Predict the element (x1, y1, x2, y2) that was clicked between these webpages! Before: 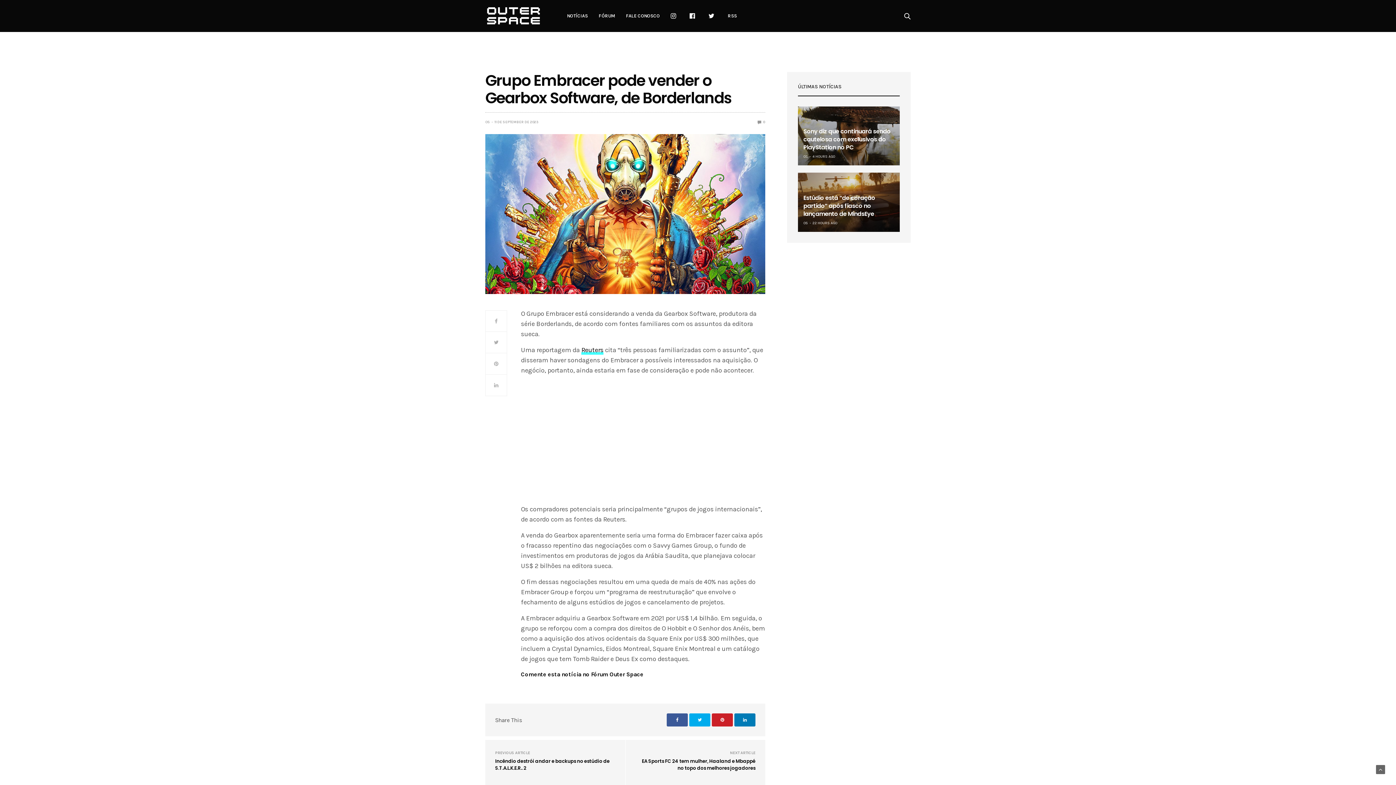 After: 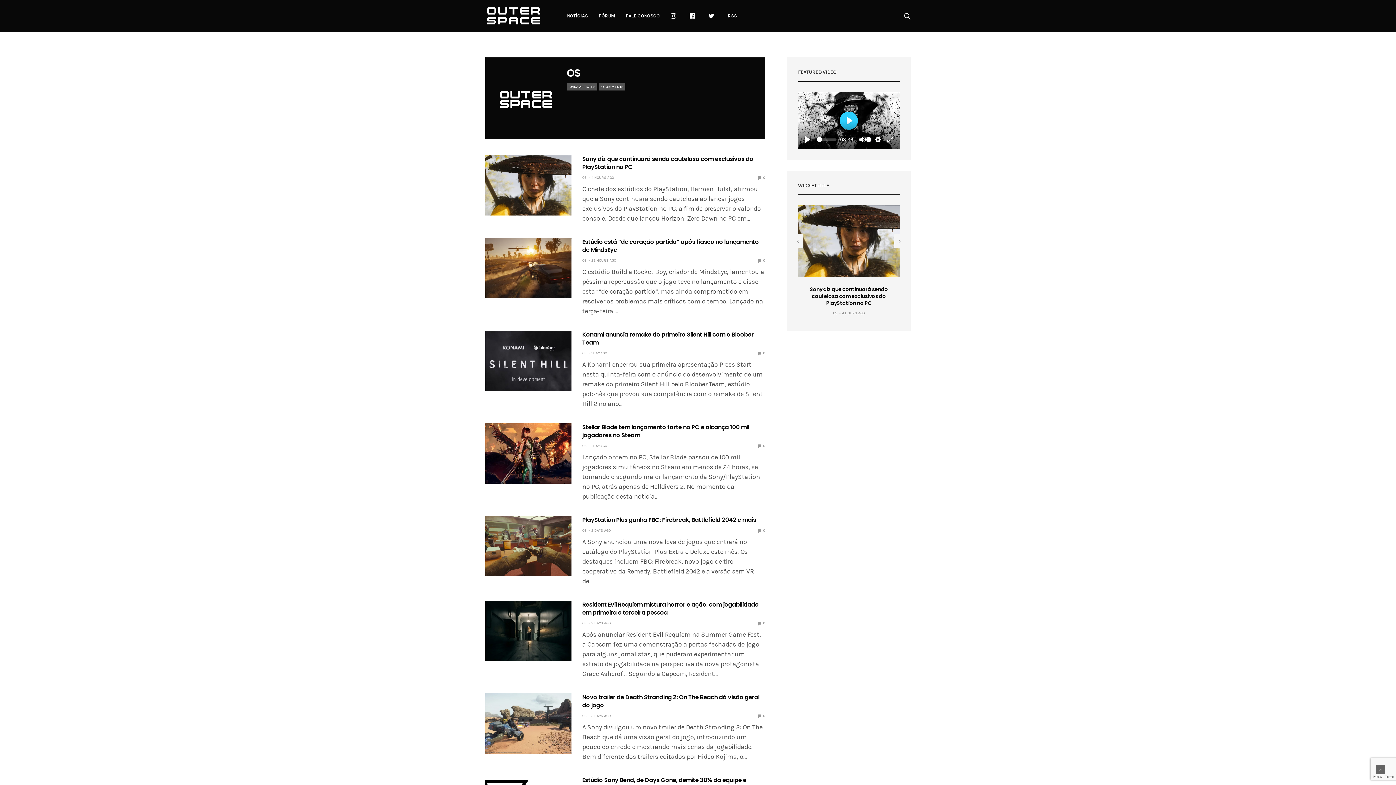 Action: bbox: (803, 219, 808, 226) label: OS